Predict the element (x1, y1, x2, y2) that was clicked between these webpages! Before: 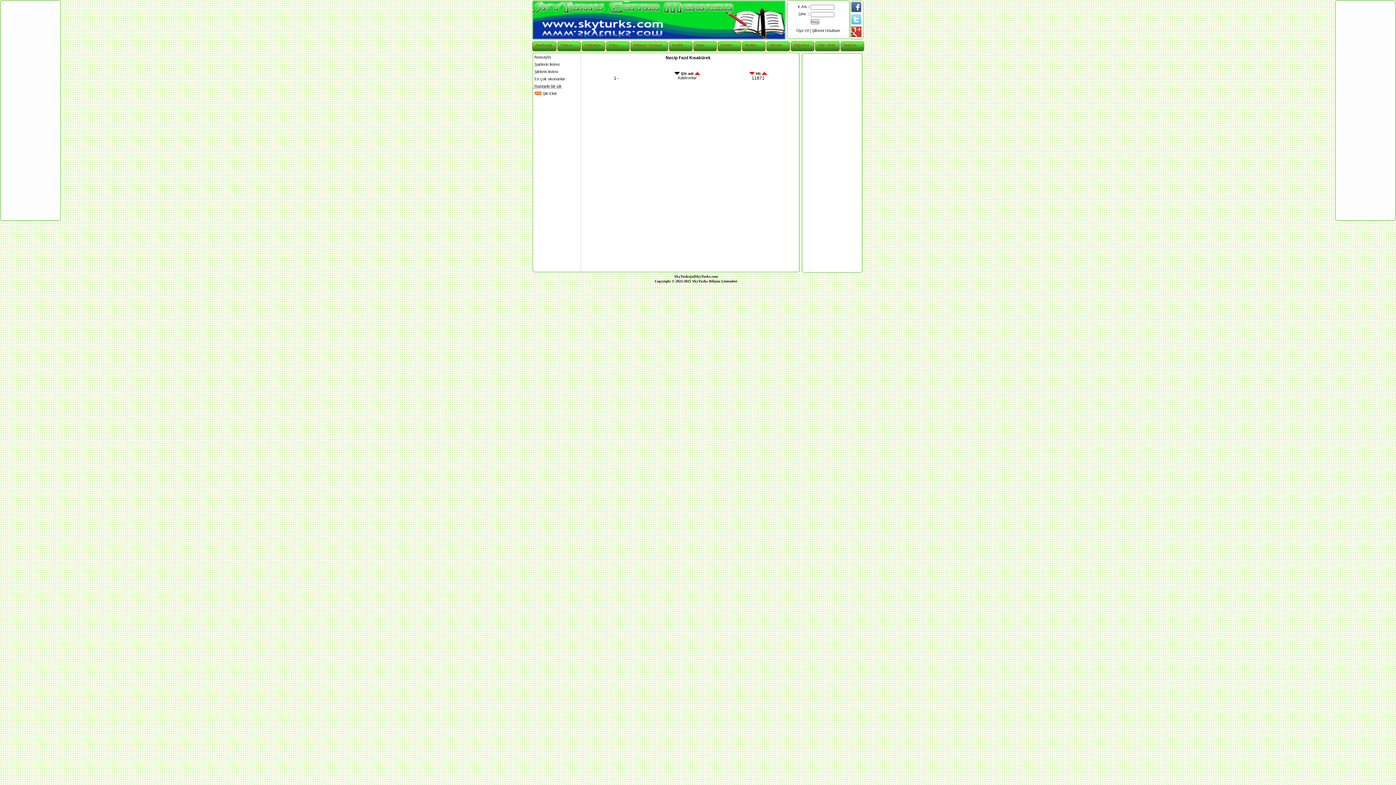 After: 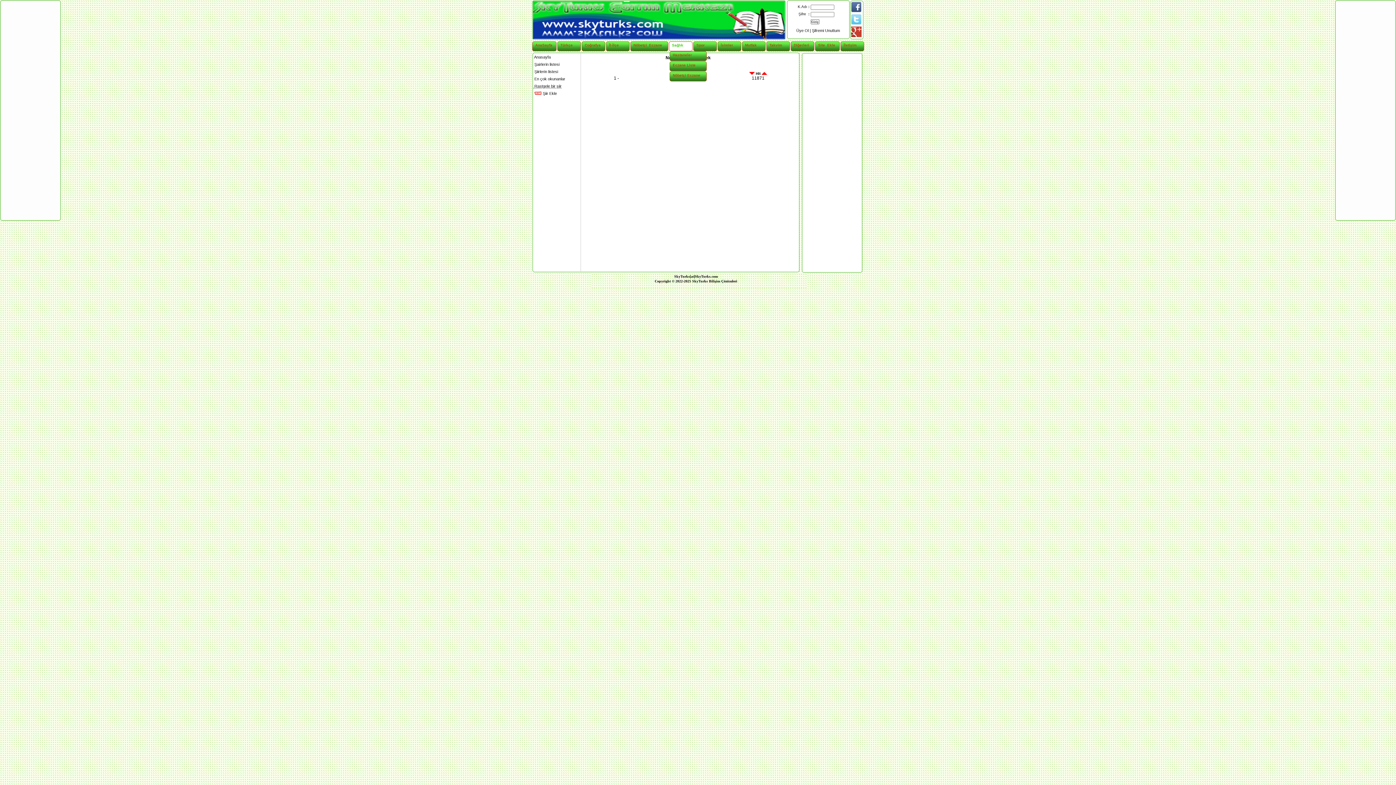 Action: bbox: (669, 41, 692, 50) label: Sağlık